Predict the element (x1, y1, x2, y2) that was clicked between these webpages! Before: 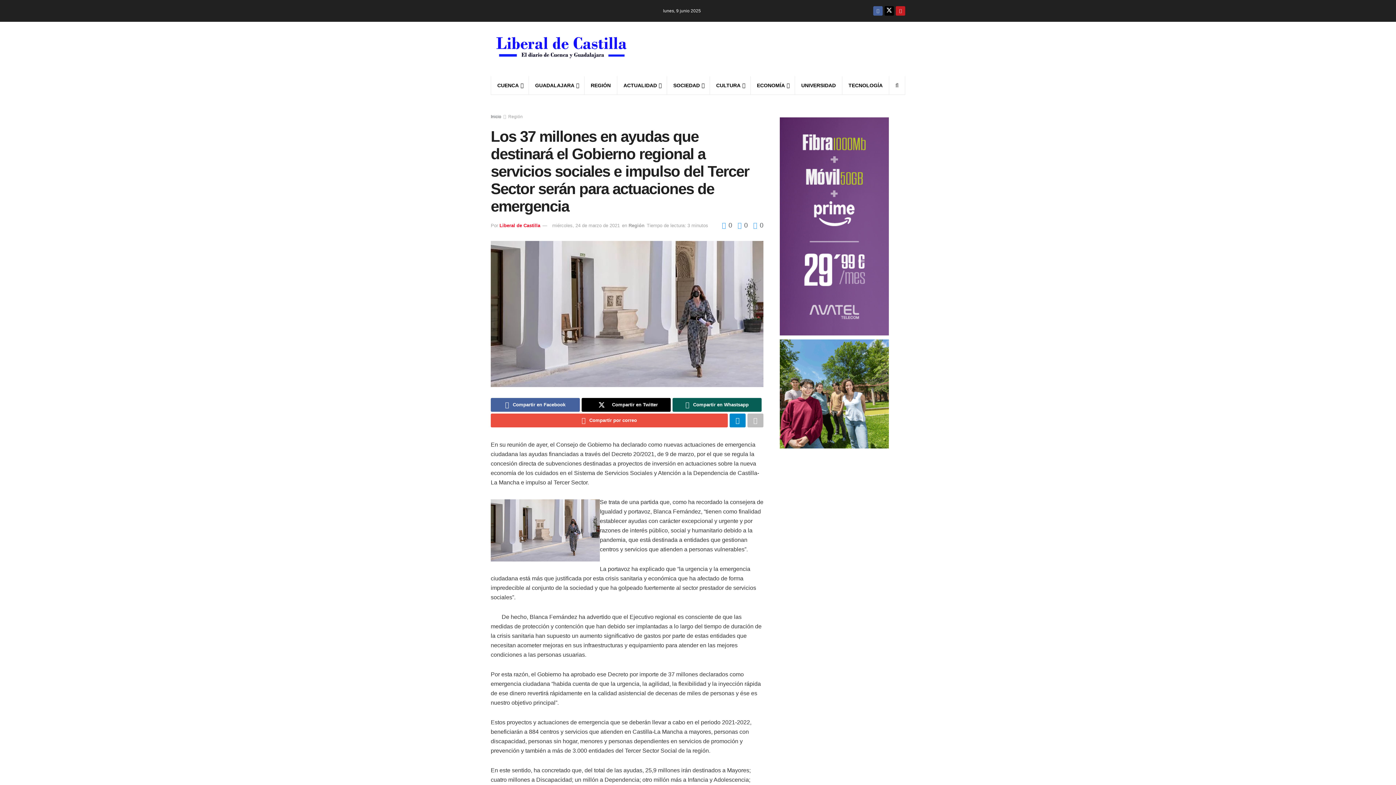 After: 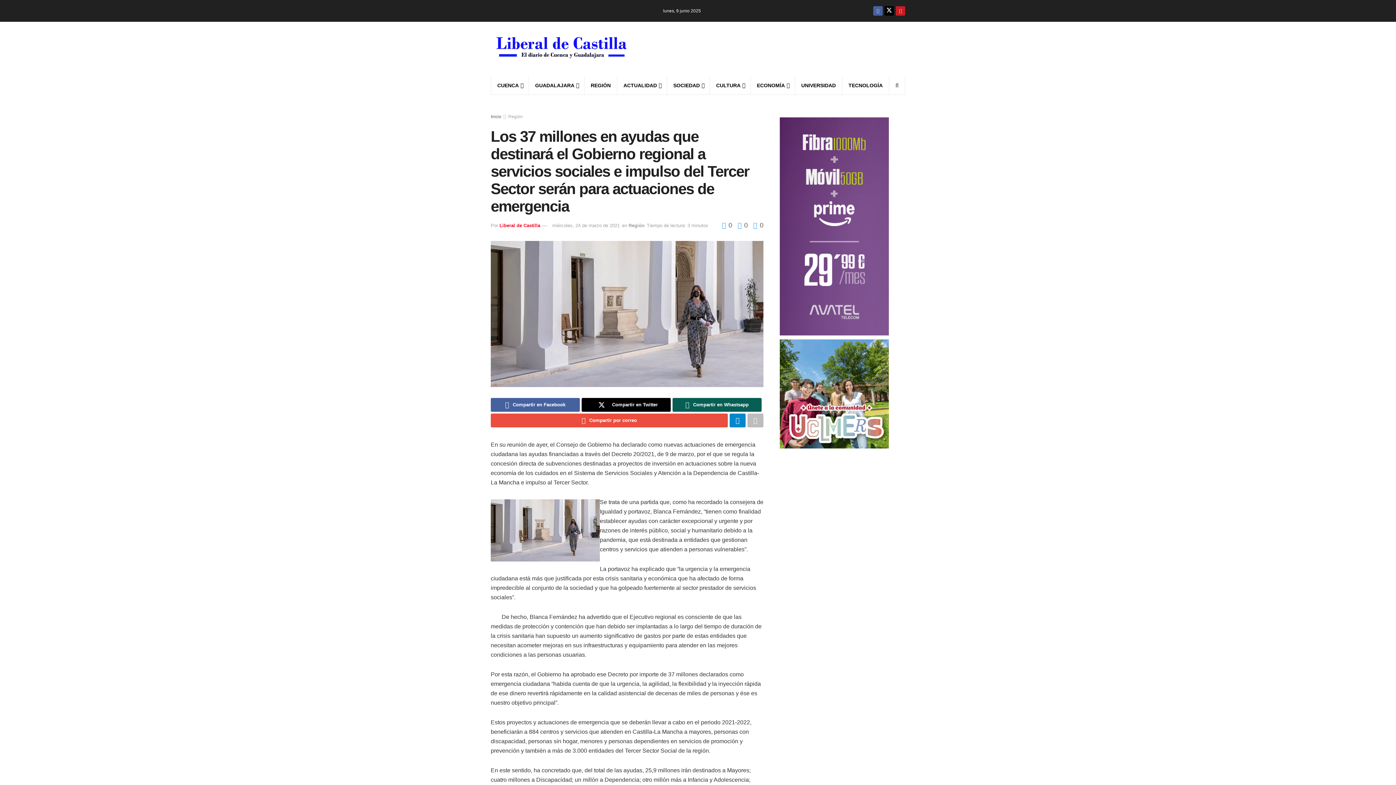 Action: label: miércoles, 24 de marzo de 2021 bbox: (552, 222, 620, 228)